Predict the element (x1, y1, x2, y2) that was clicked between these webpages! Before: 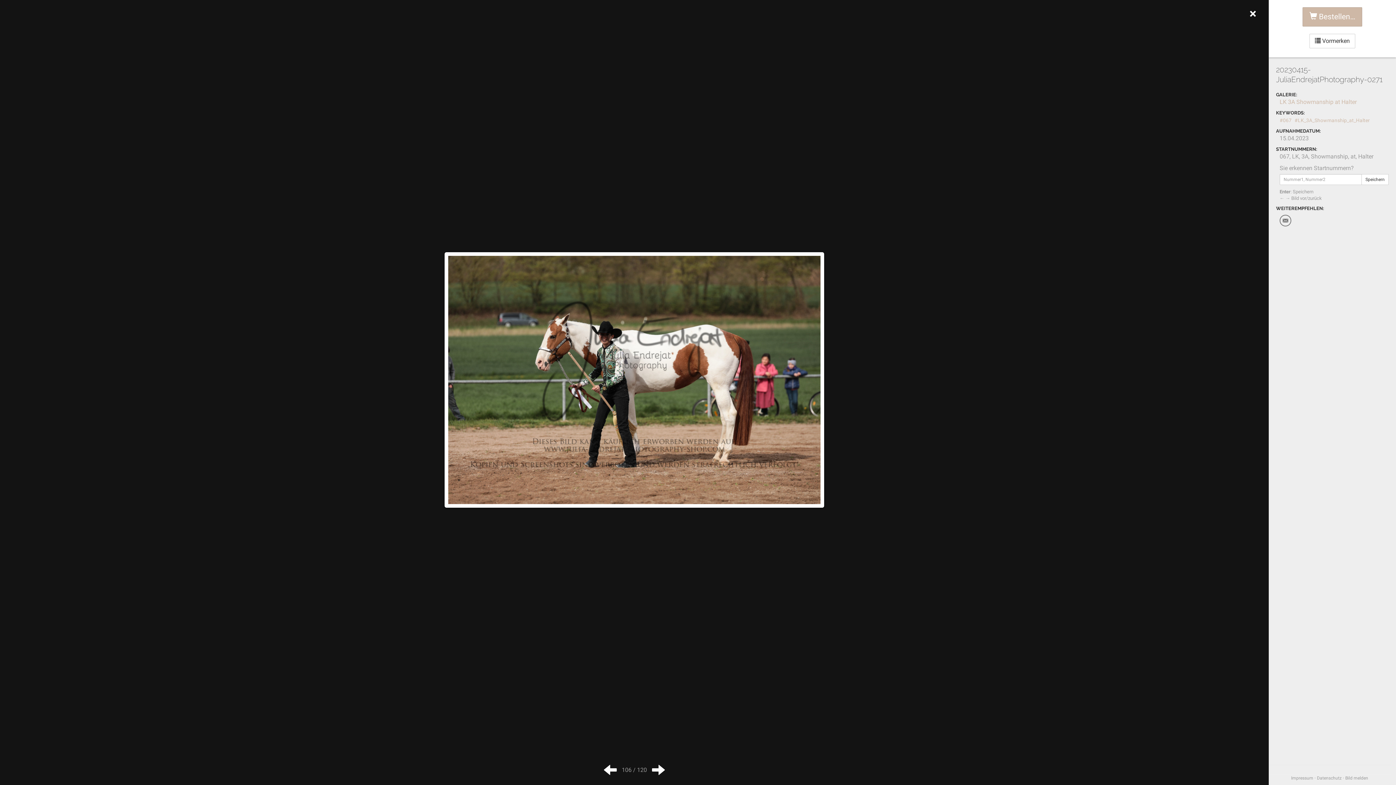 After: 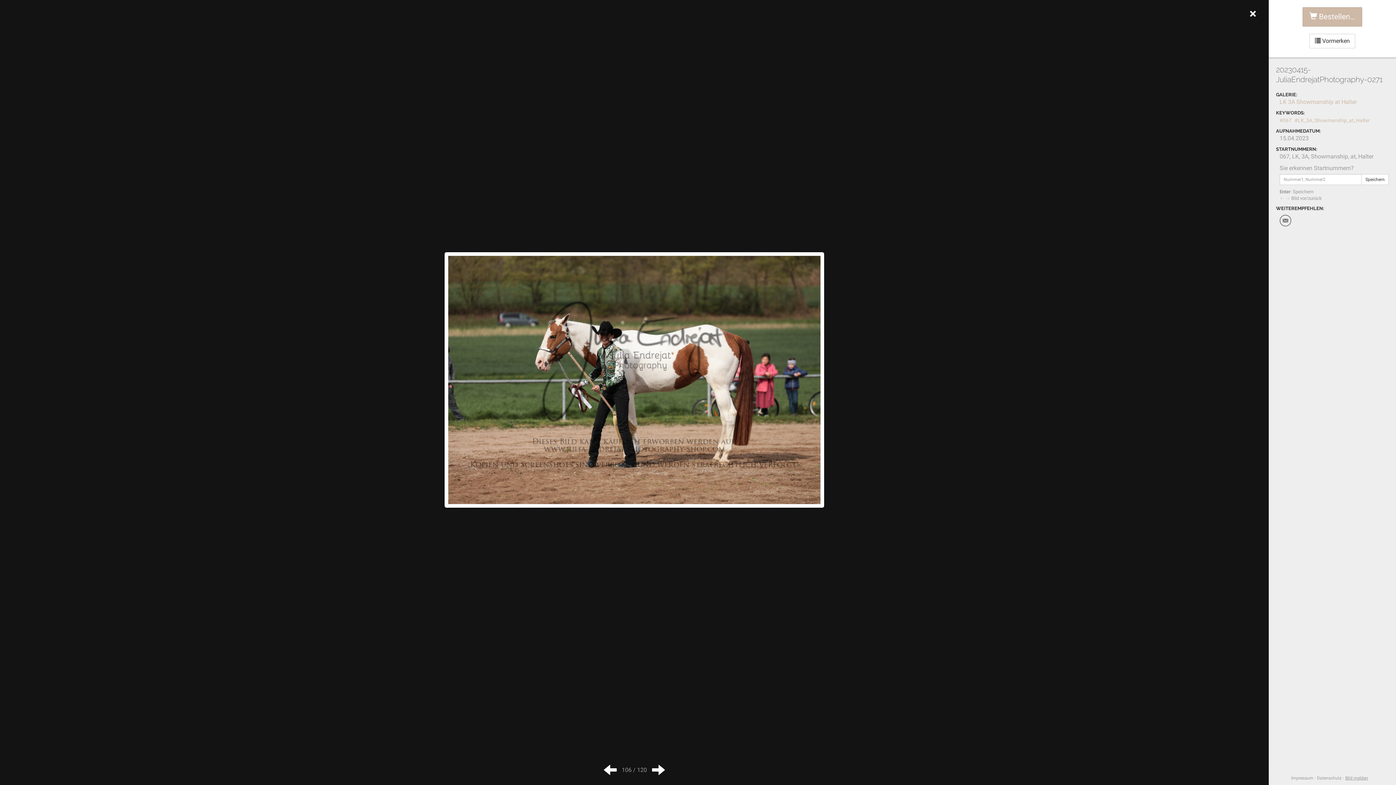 Action: bbox: (1345, 776, 1368, 781) label: Bild melden